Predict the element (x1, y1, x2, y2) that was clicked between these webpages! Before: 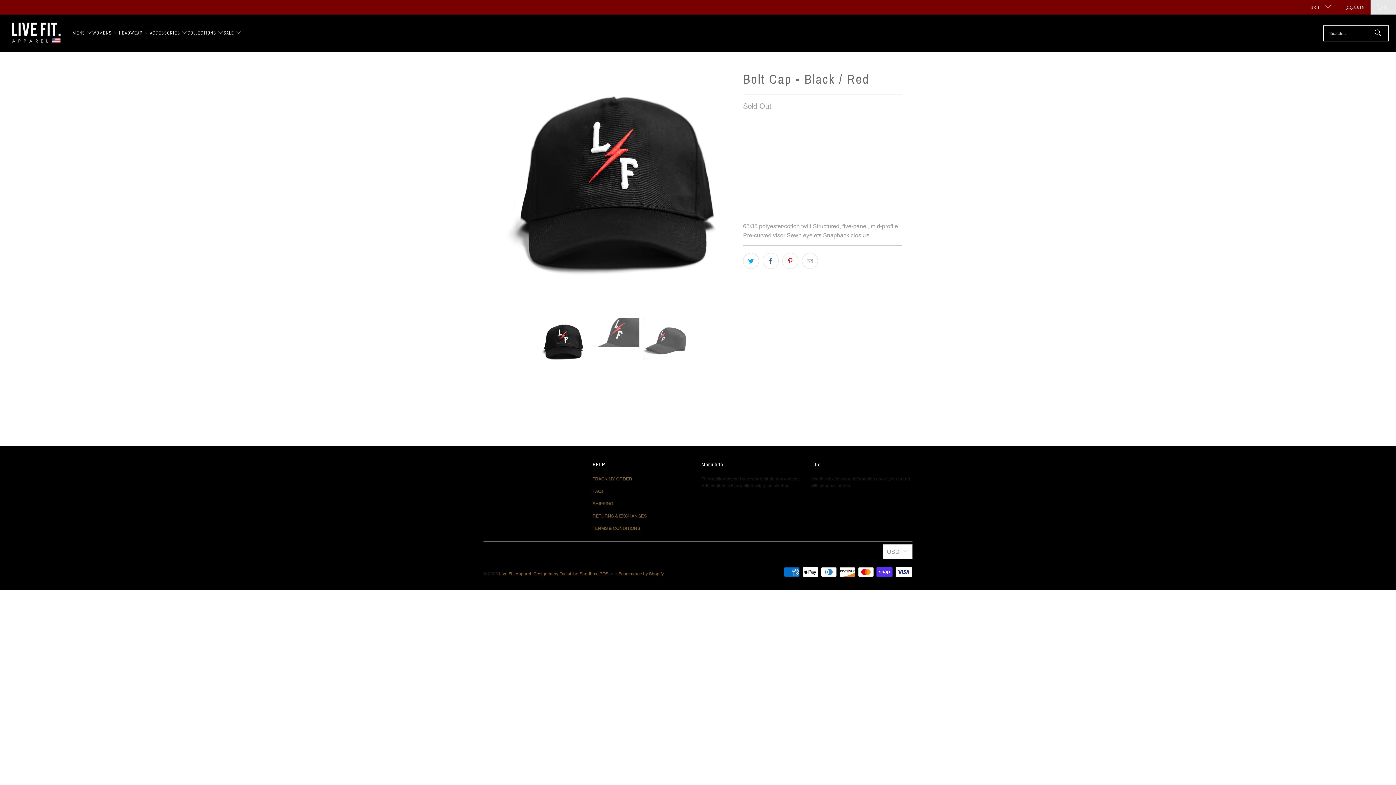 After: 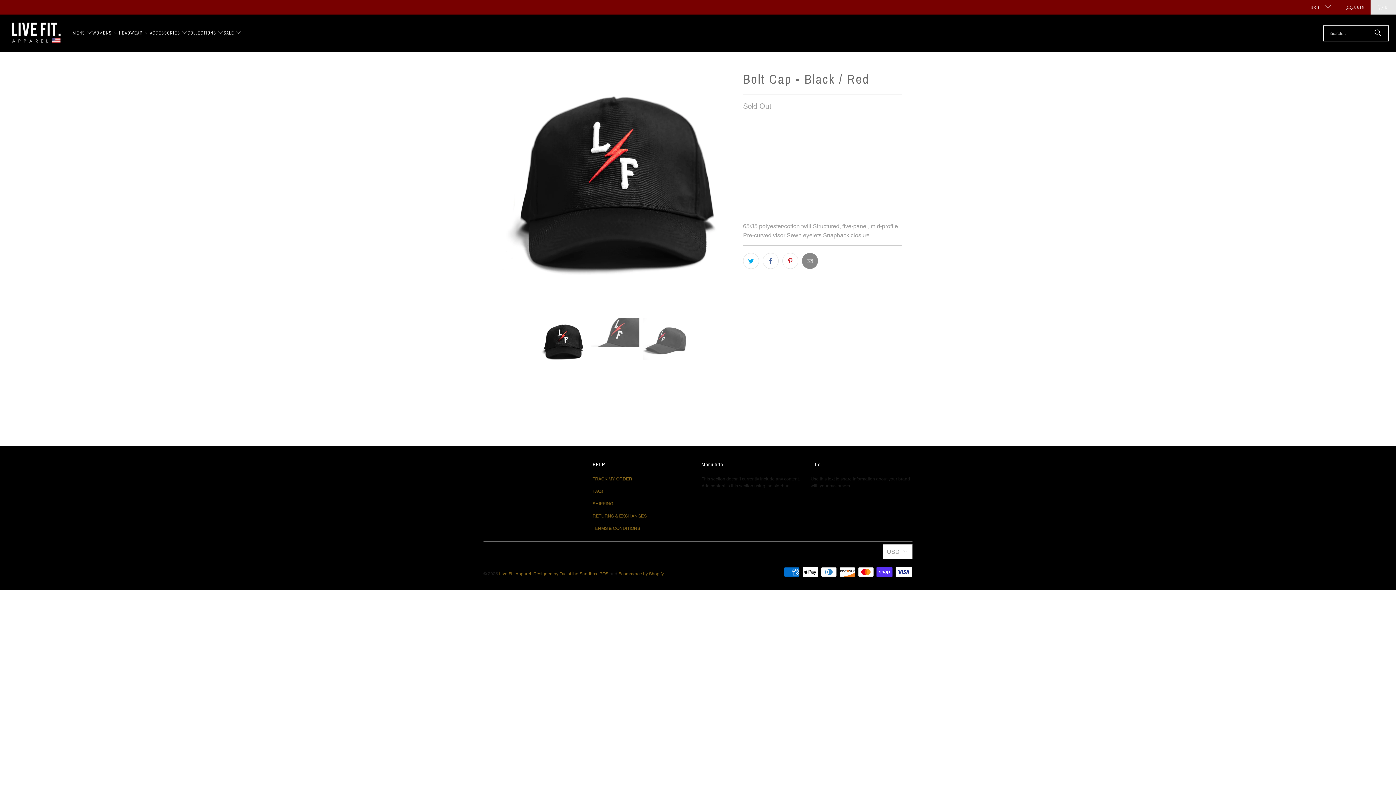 Action: bbox: (802, 252, 818, 268)